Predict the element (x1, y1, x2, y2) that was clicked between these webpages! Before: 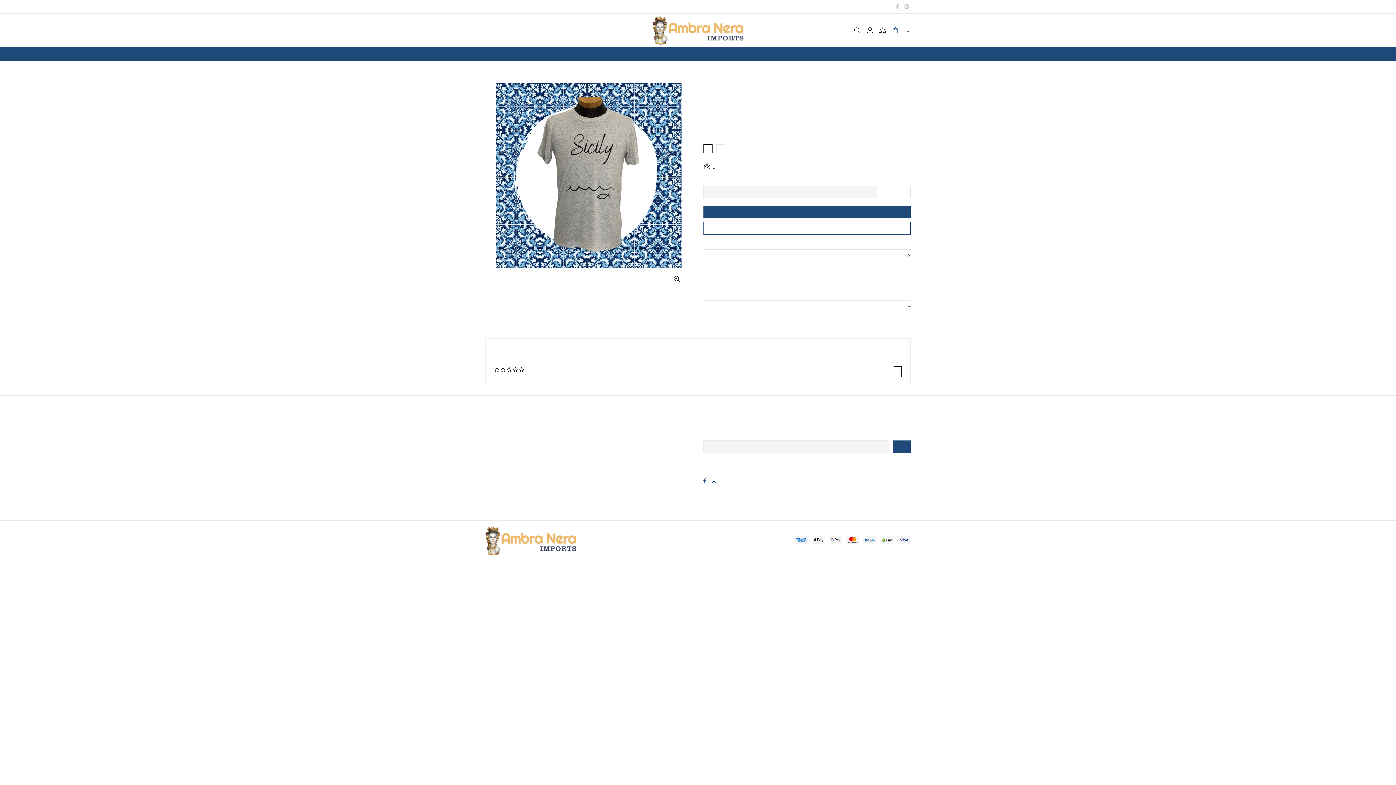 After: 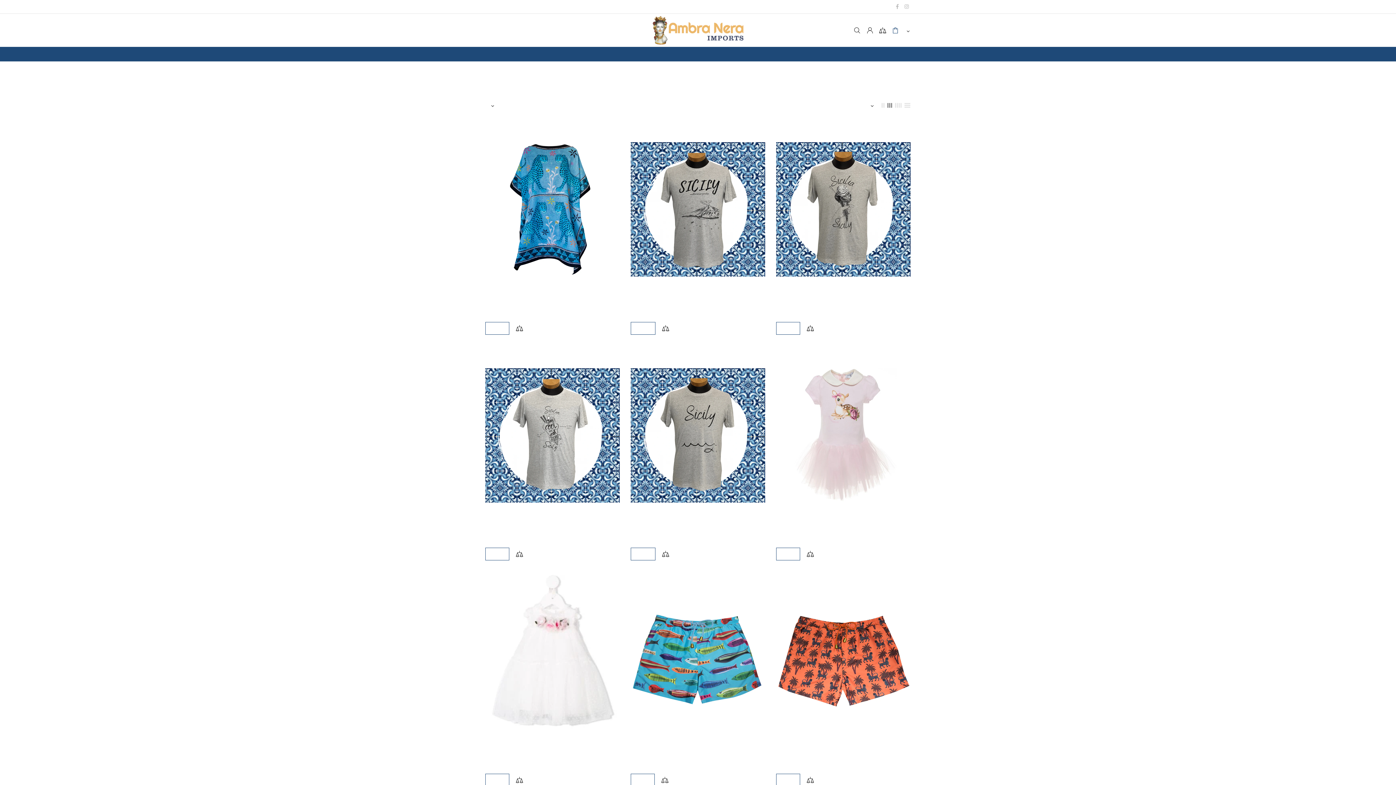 Action: bbox: (691, 47, 698, 61) label: CLOTHING